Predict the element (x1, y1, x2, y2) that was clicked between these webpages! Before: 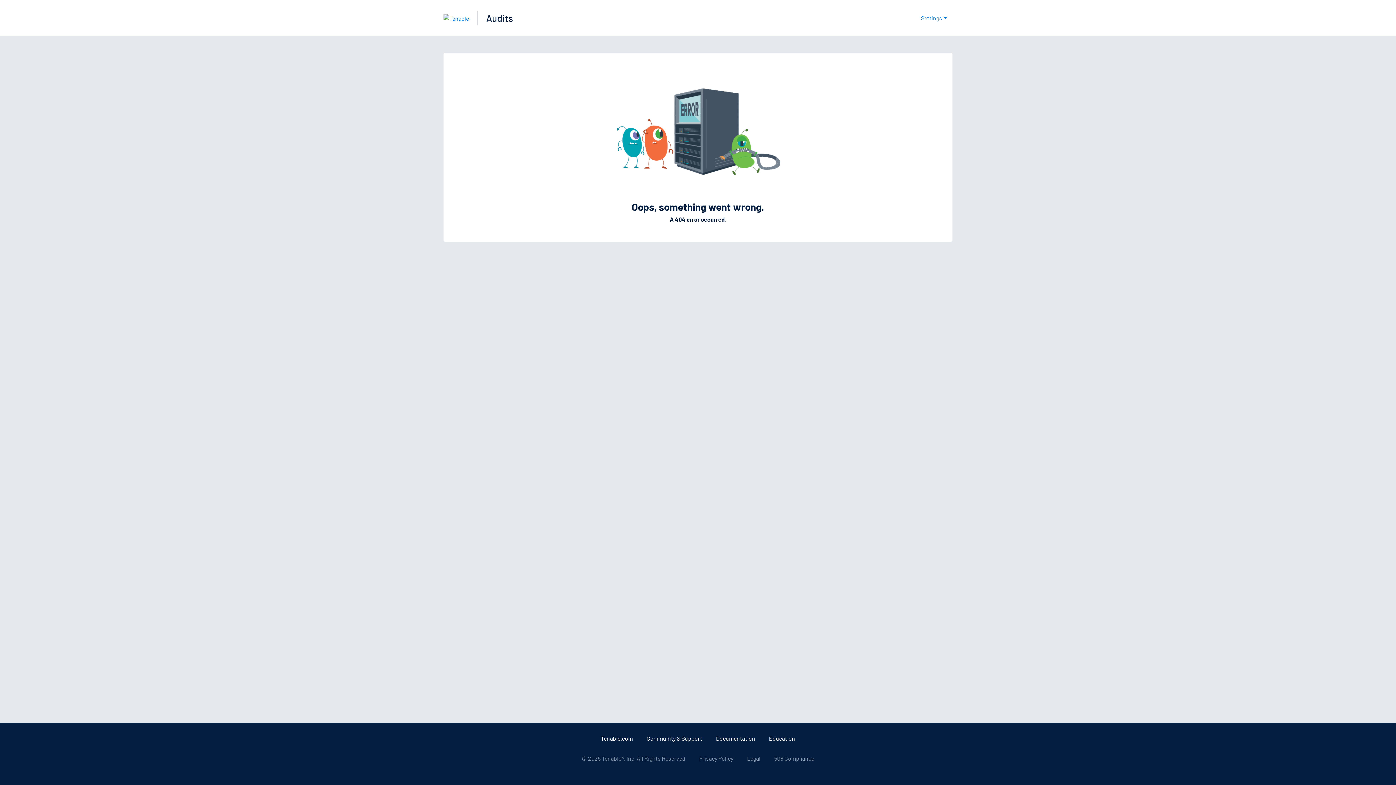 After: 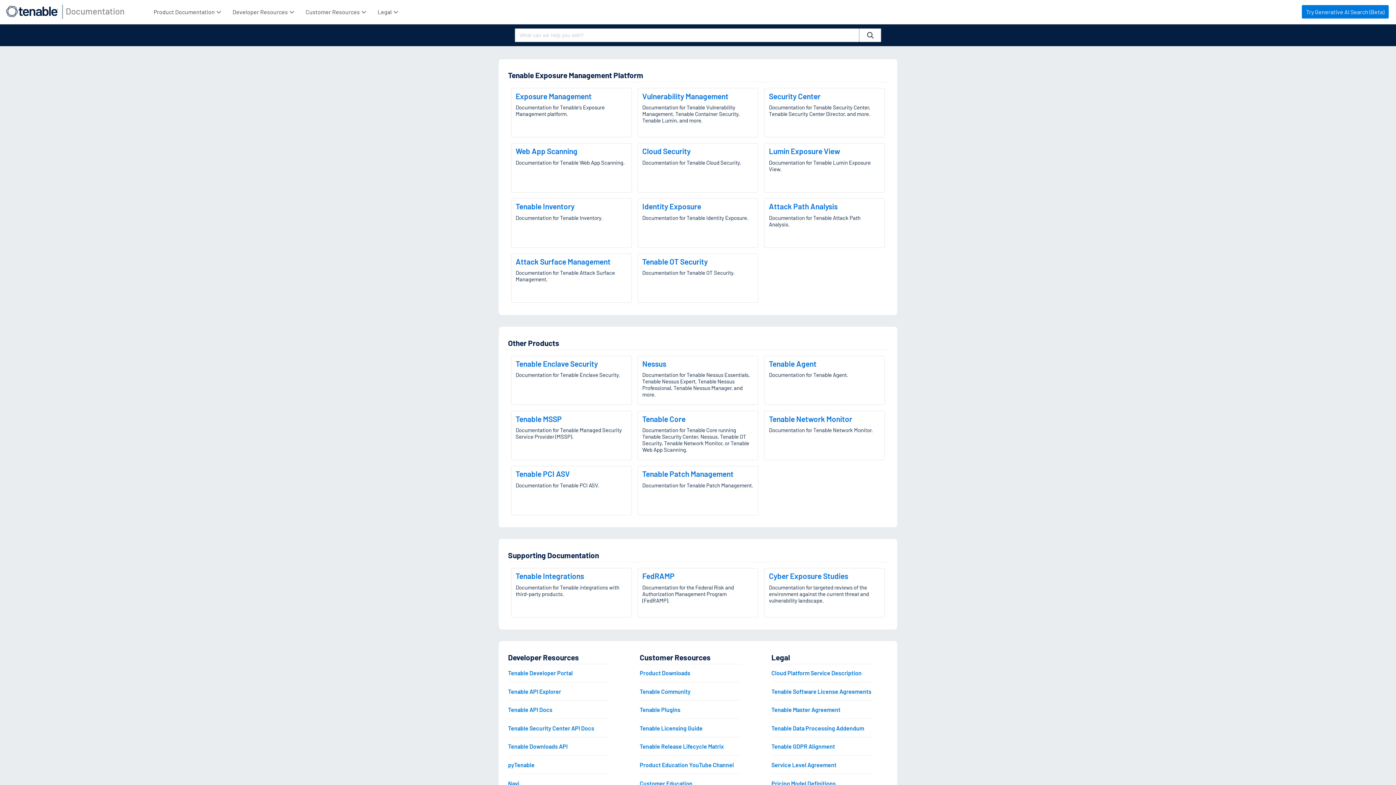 Action: label: Documentation bbox: (716, 735, 755, 742)